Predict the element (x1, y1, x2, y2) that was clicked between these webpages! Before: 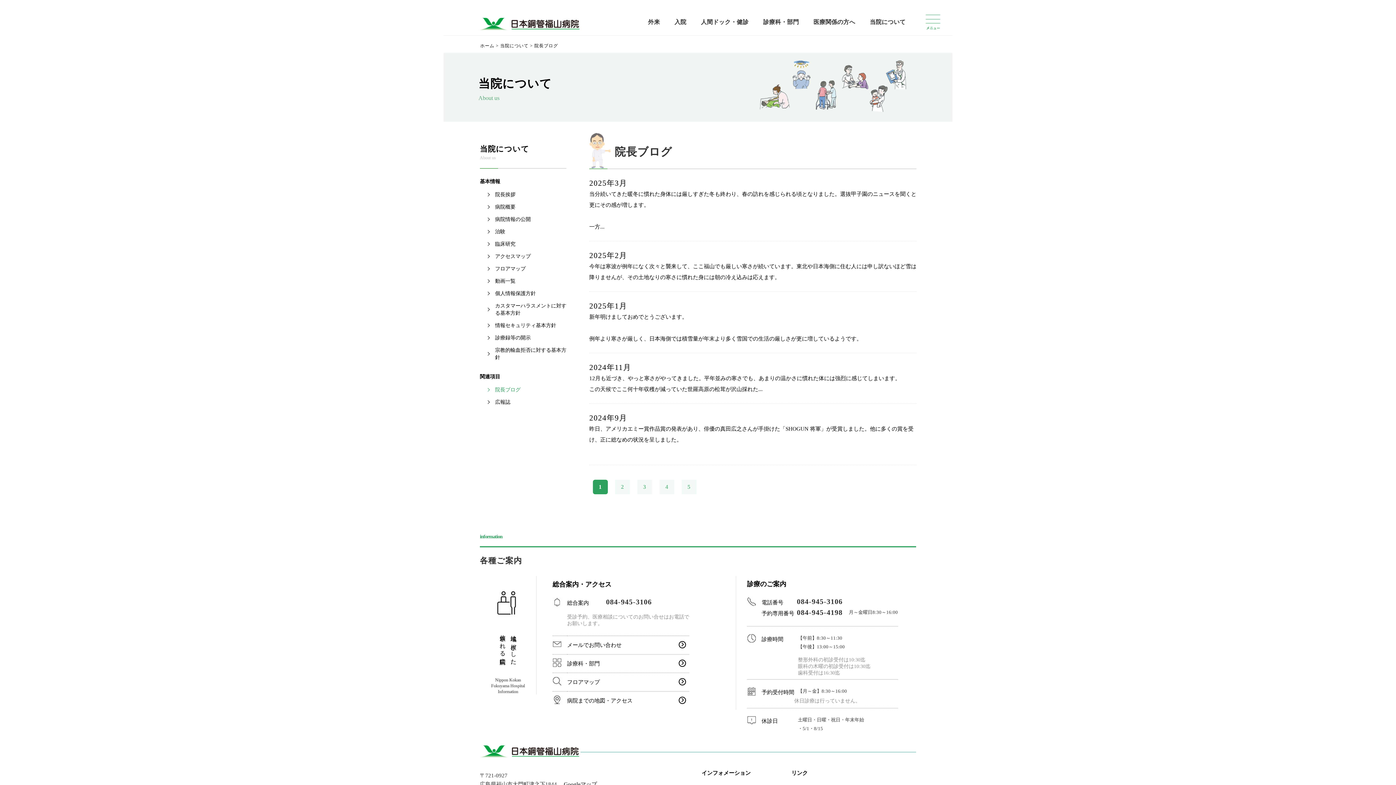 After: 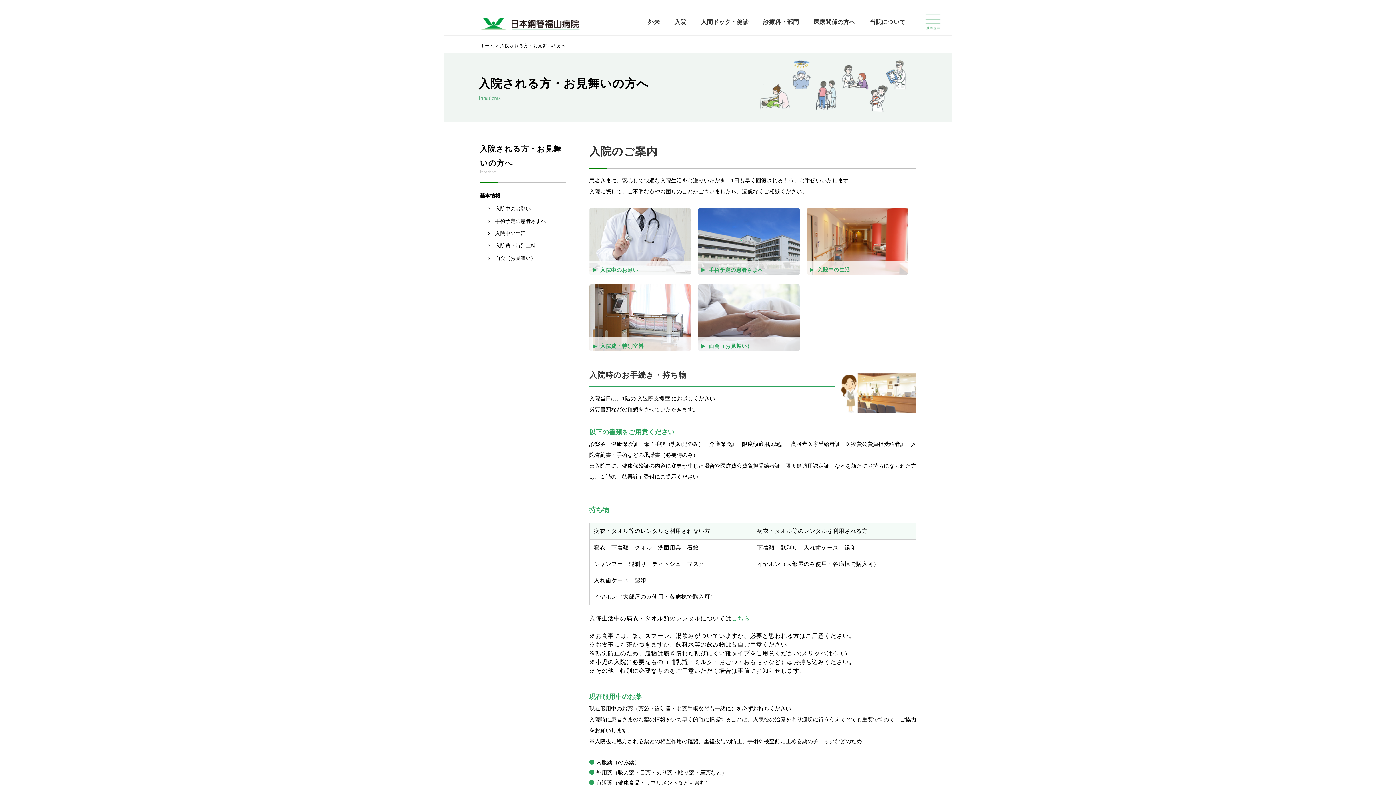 Action: label: 入院 bbox: (669, 5, 692, 39)